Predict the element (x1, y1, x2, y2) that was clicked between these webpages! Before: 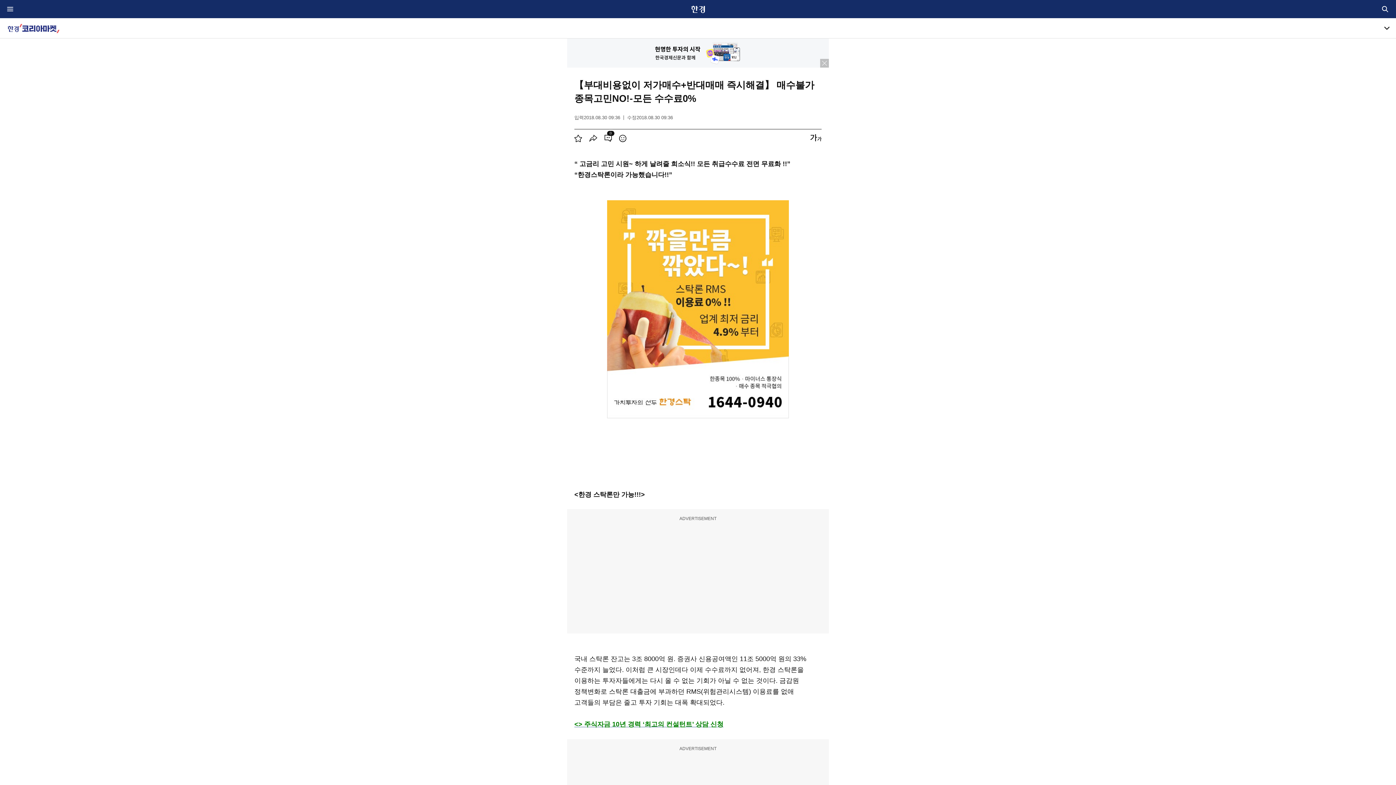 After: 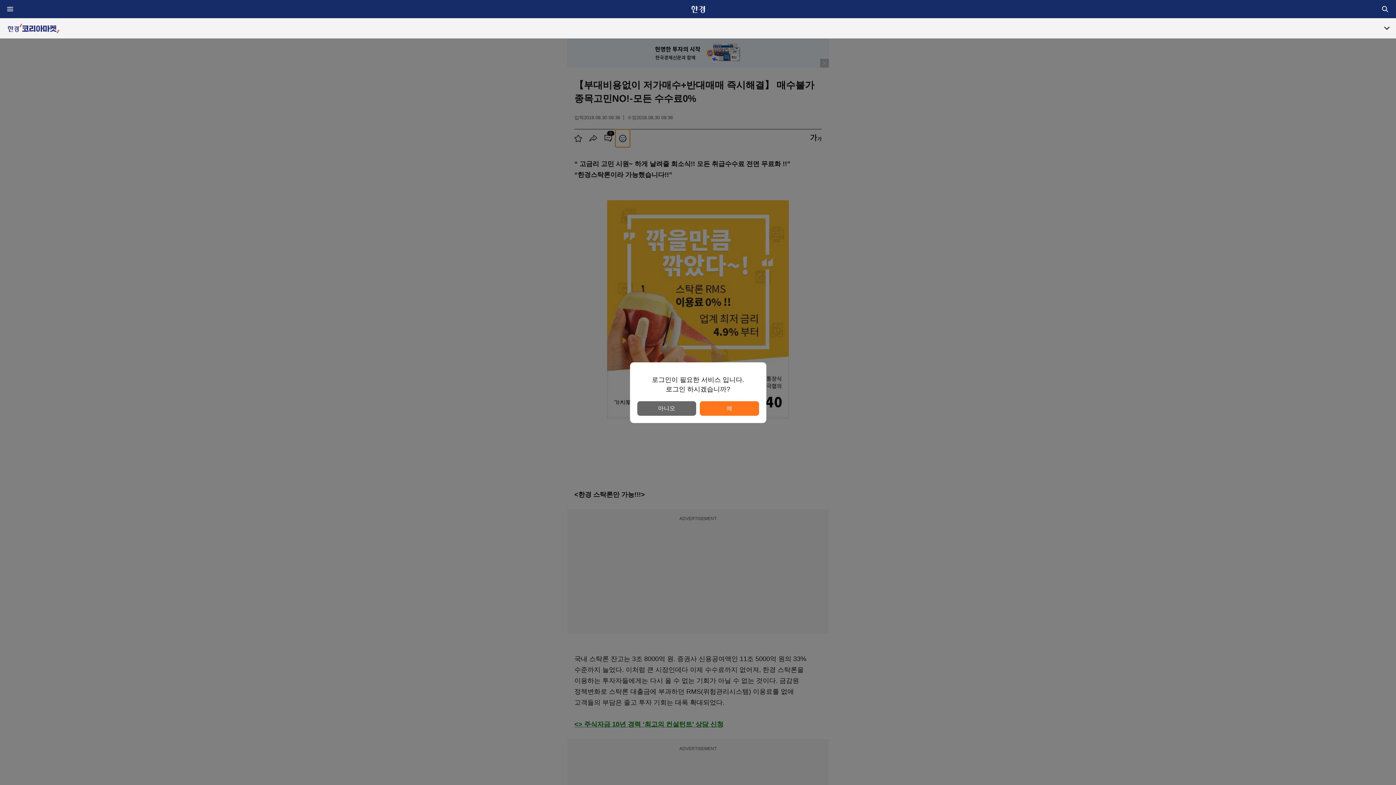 Action: label: 클린뷰 bbox: (615, 129, 630, 147)